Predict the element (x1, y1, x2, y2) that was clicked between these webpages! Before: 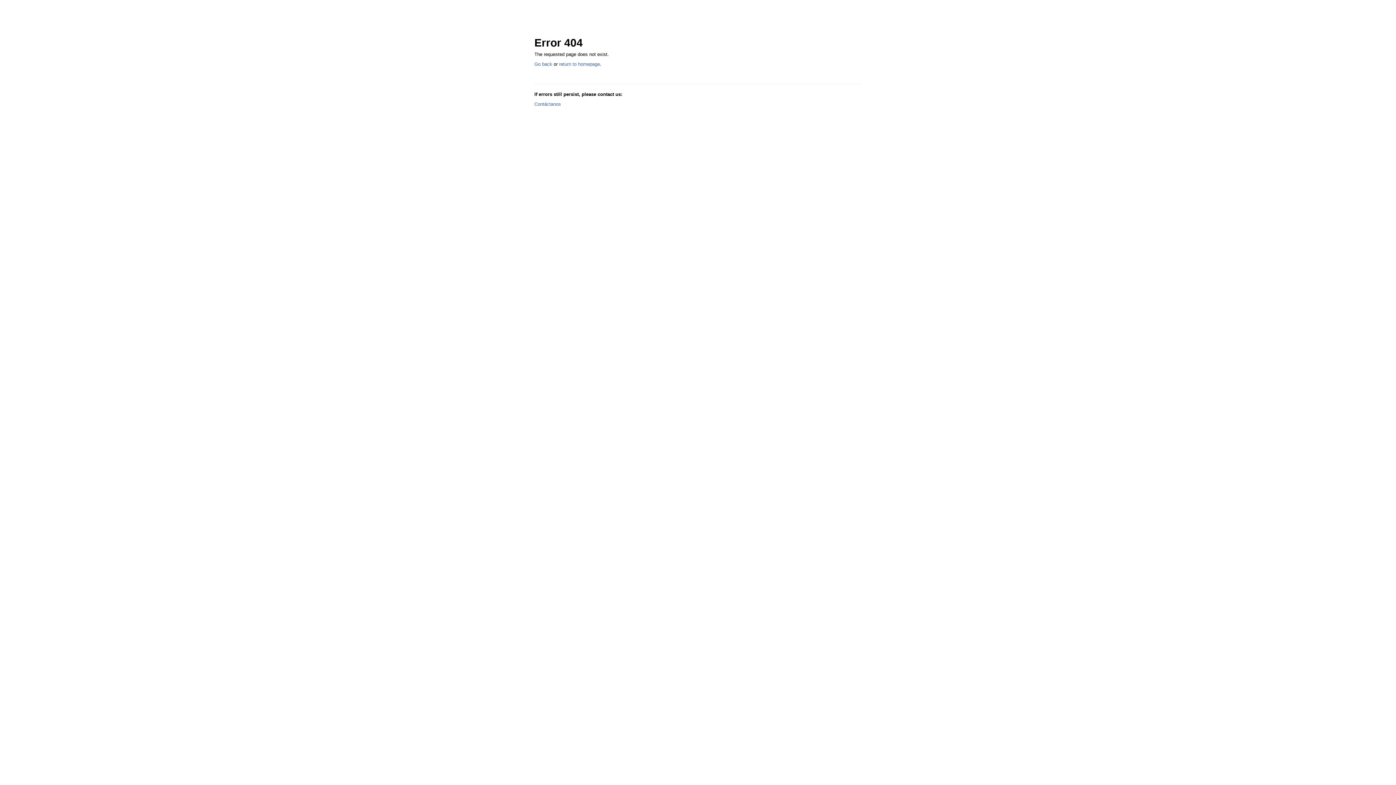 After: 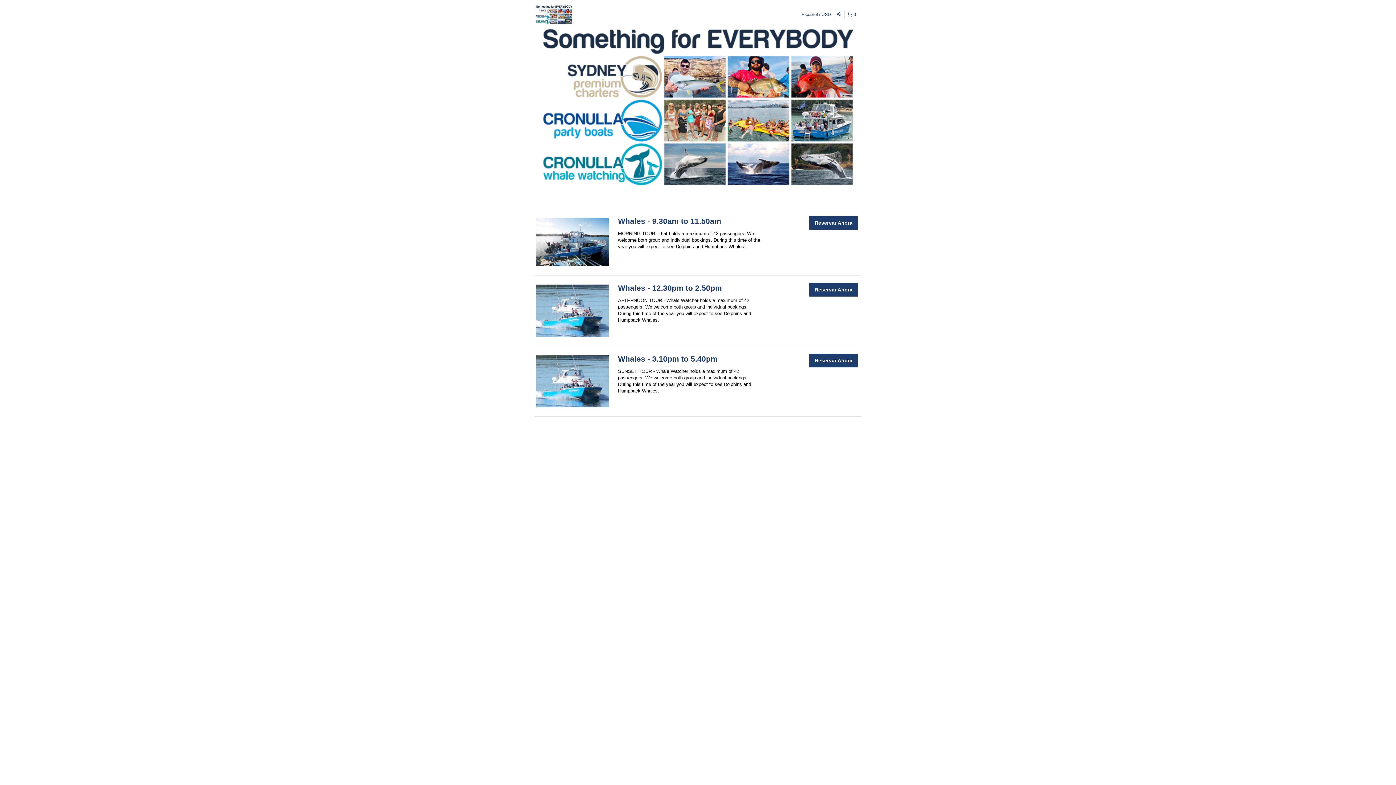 Action: label: return to homepage bbox: (559, 61, 600, 66)